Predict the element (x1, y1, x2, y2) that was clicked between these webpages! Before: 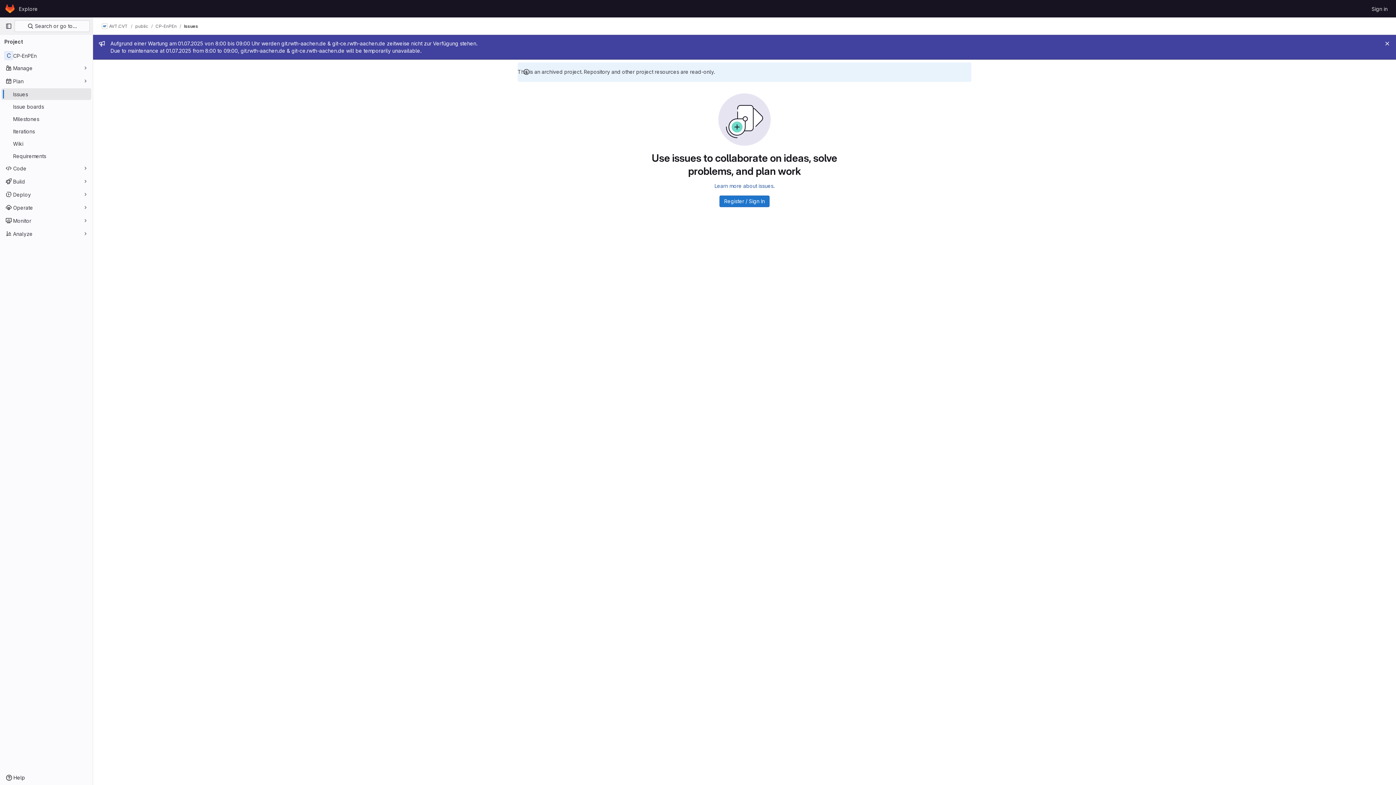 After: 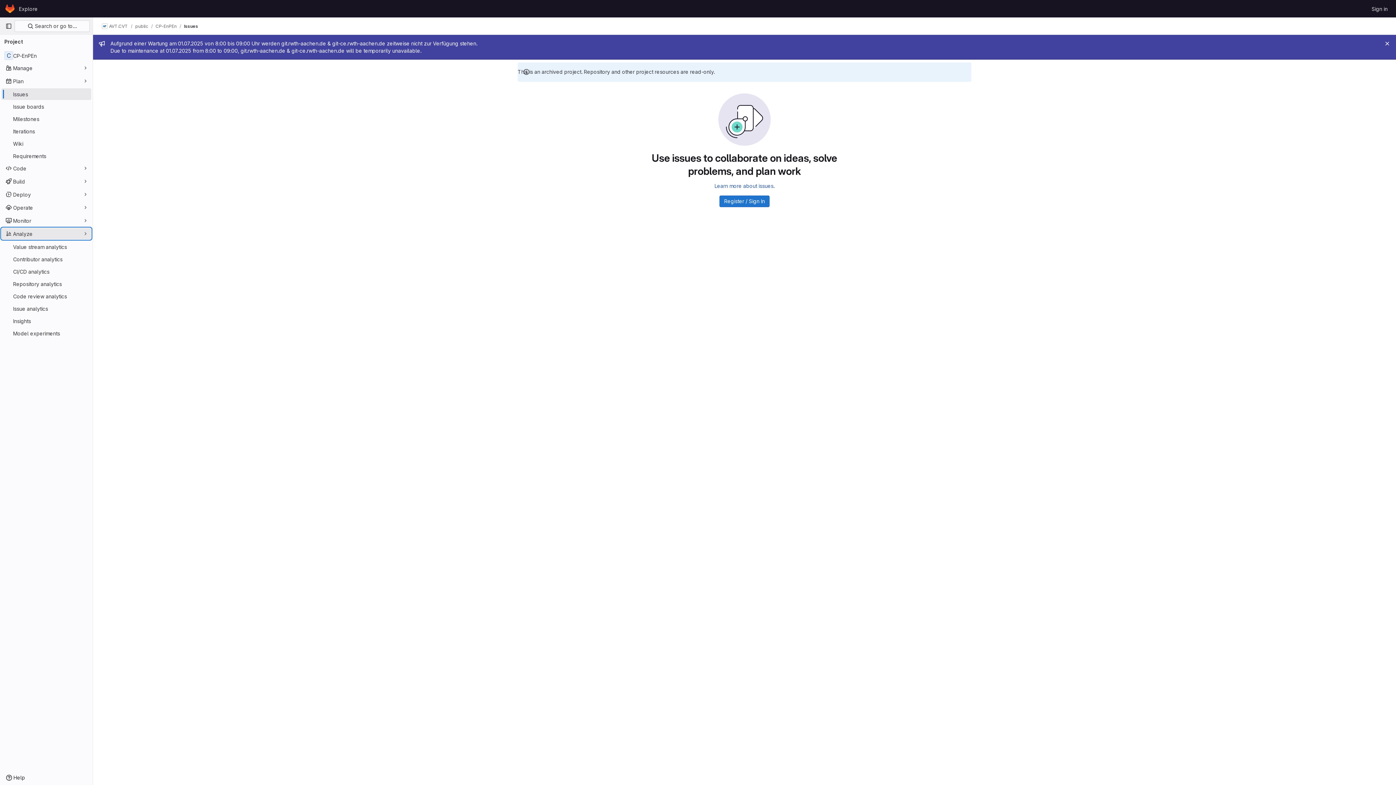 Action: label: Analyze bbox: (1, 228, 91, 239)